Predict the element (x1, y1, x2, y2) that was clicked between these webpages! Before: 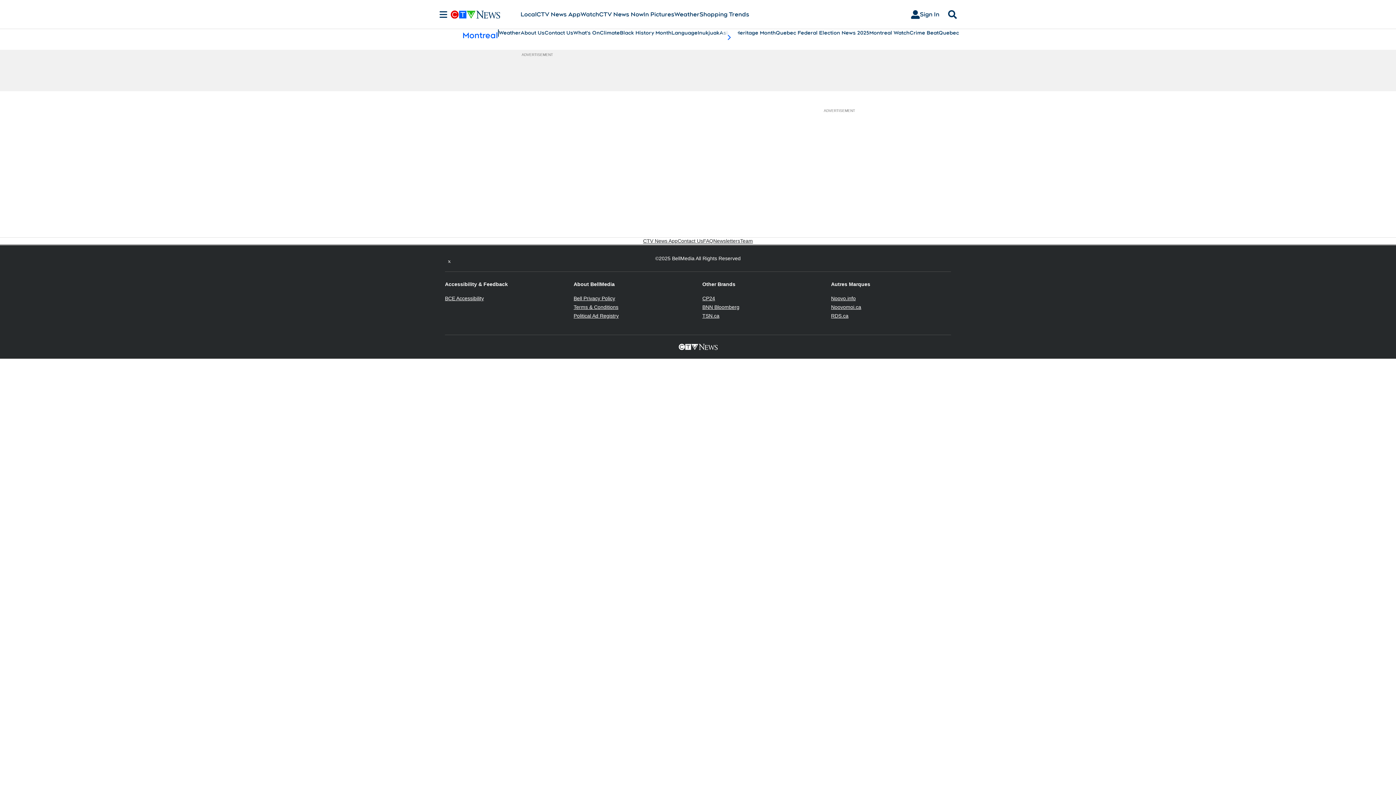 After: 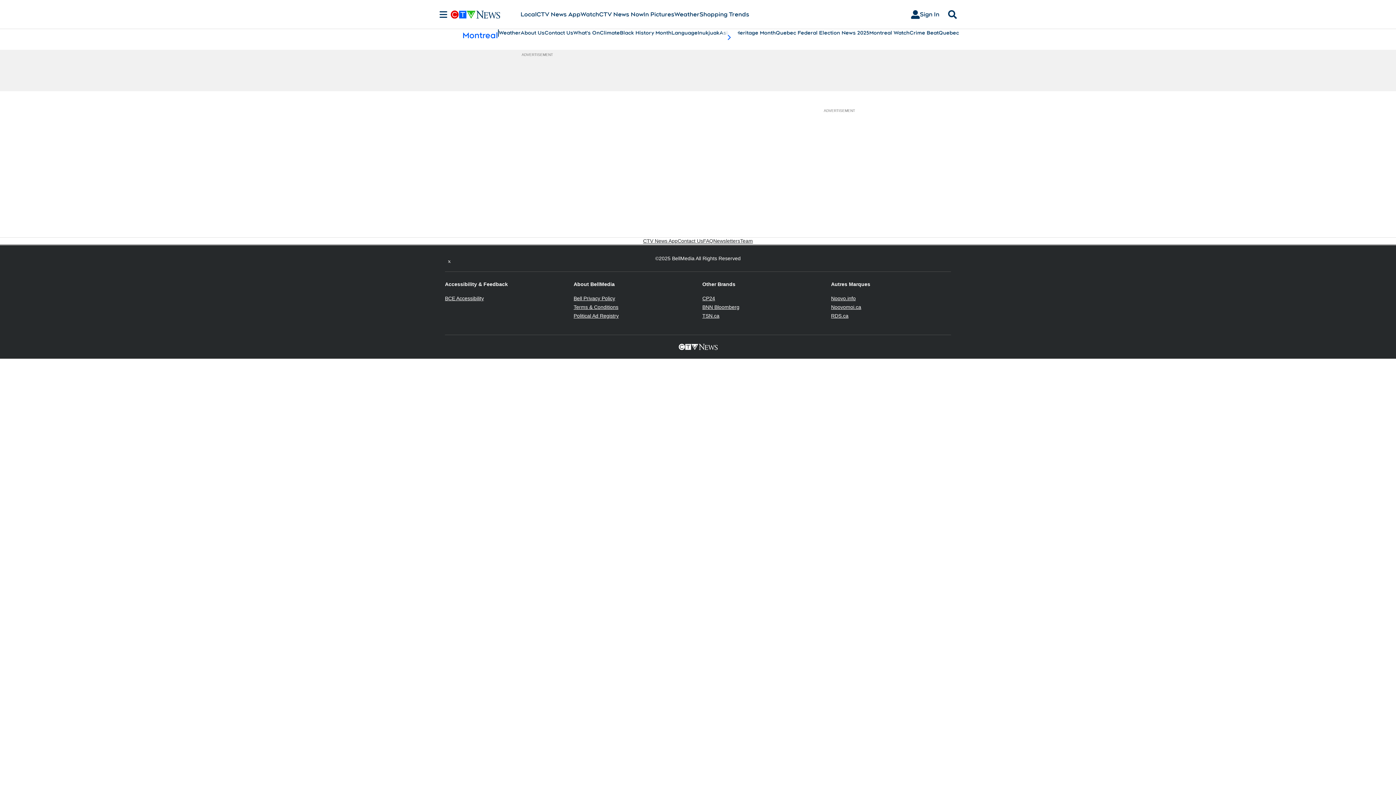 Action: label: Terms & Conditions
Opens in new window bbox: (573, 304, 618, 310)